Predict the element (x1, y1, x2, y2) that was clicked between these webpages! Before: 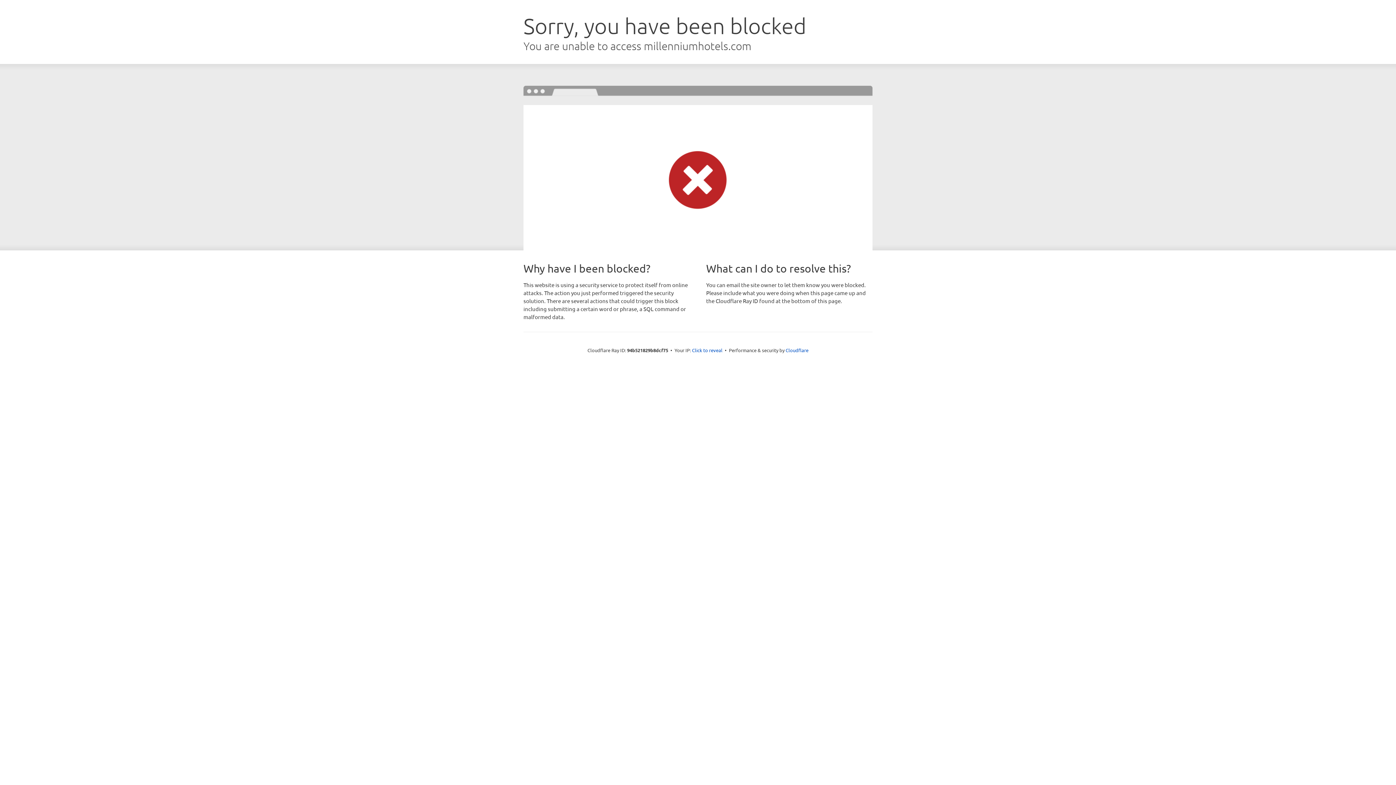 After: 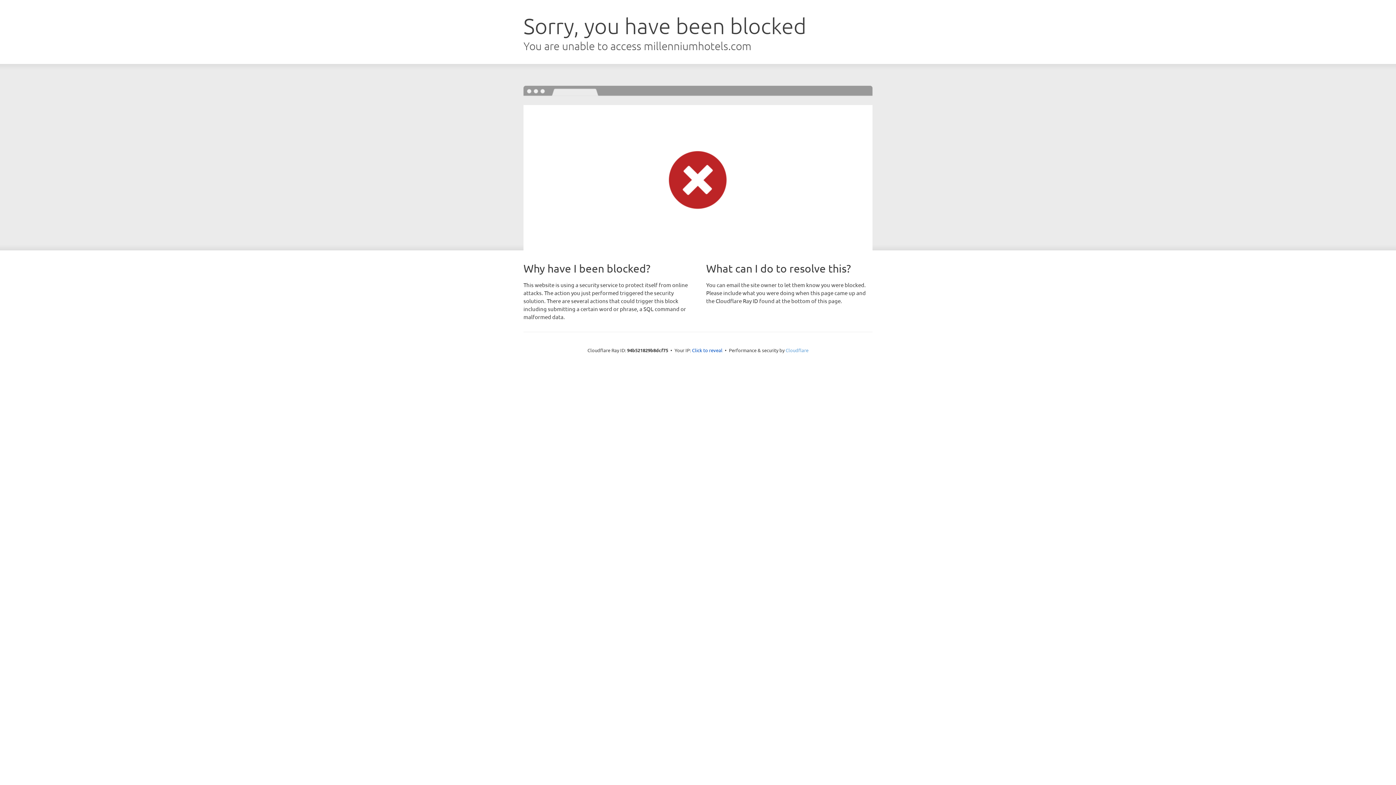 Action: bbox: (785, 347, 808, 353) label: Cloudflare